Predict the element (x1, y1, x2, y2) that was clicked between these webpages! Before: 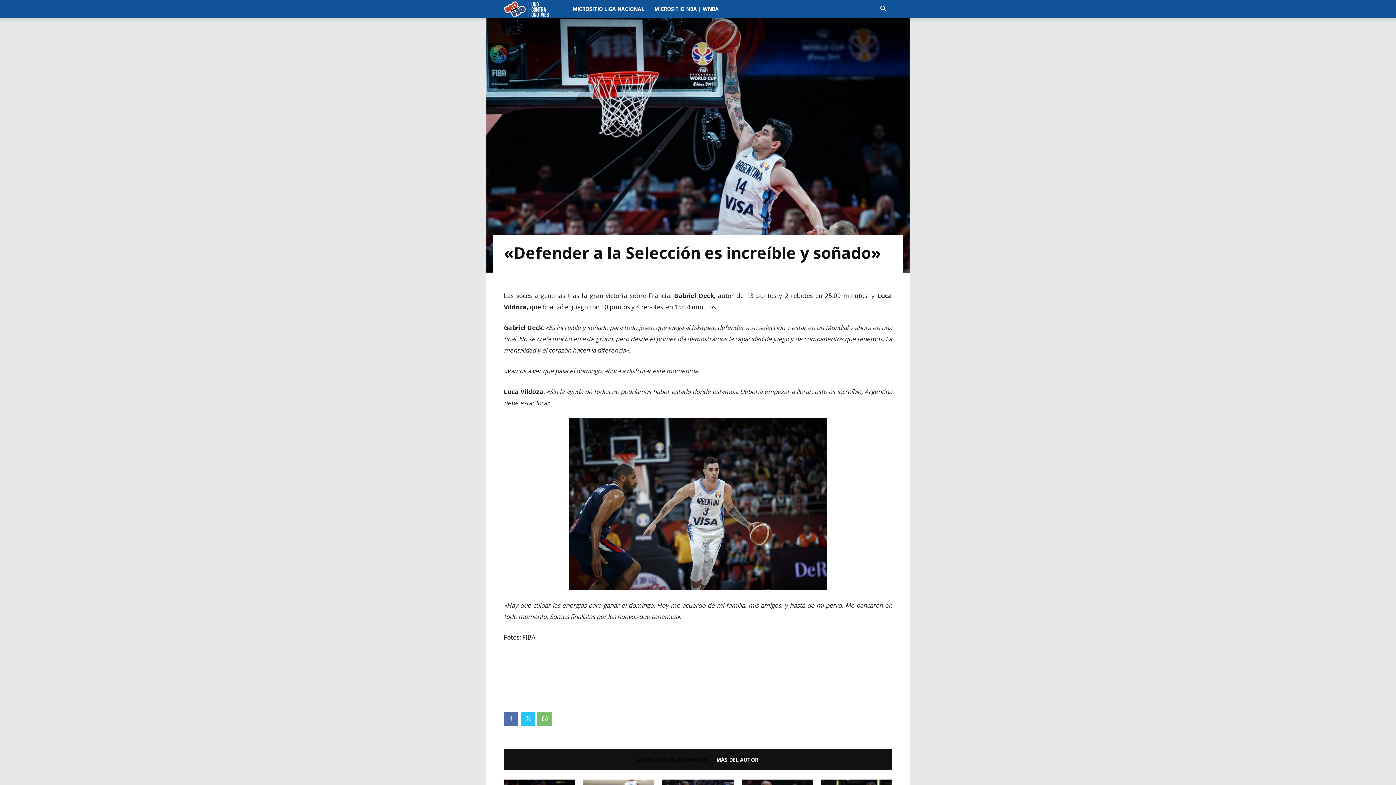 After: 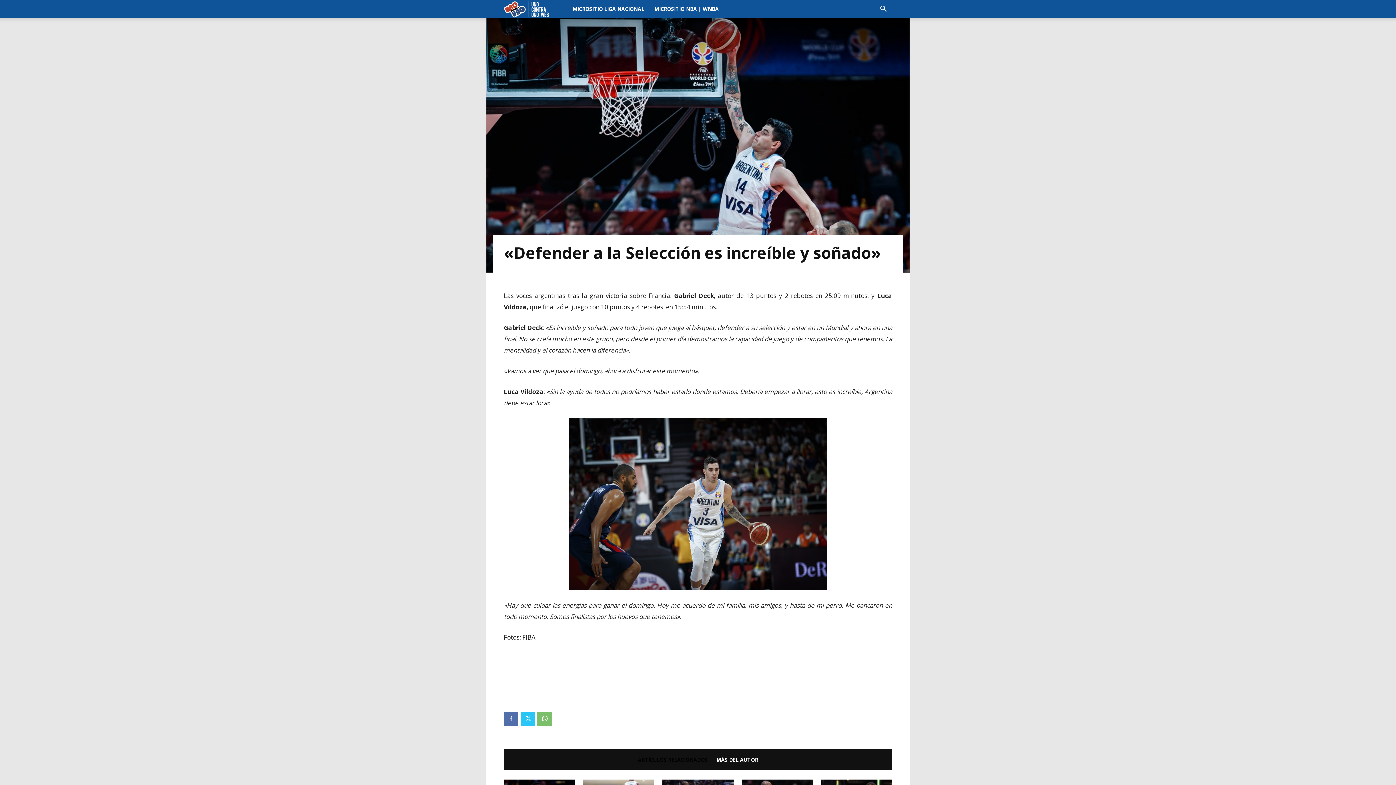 Action: bbox: (638, 754, 707, 766) label: ARTÍCULOS RELACIONADOS